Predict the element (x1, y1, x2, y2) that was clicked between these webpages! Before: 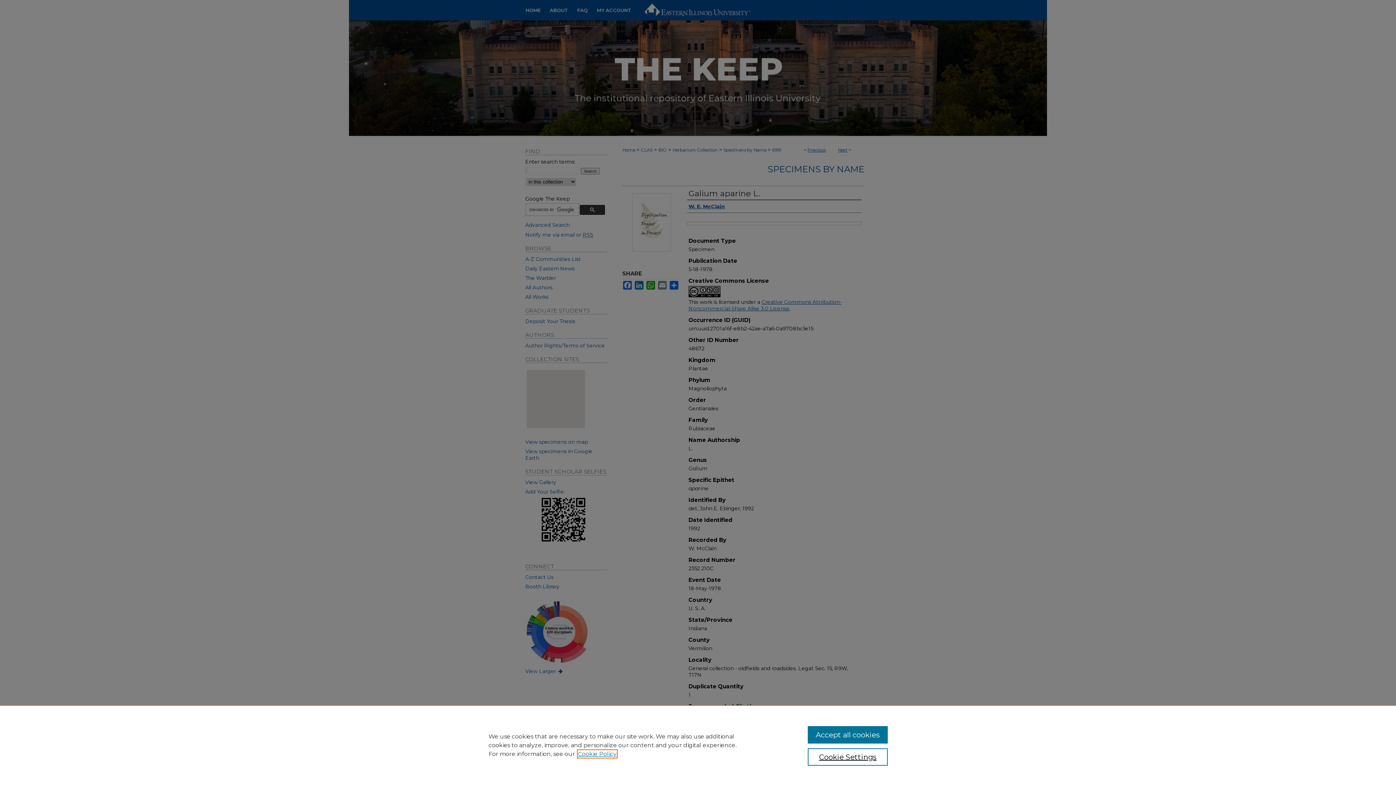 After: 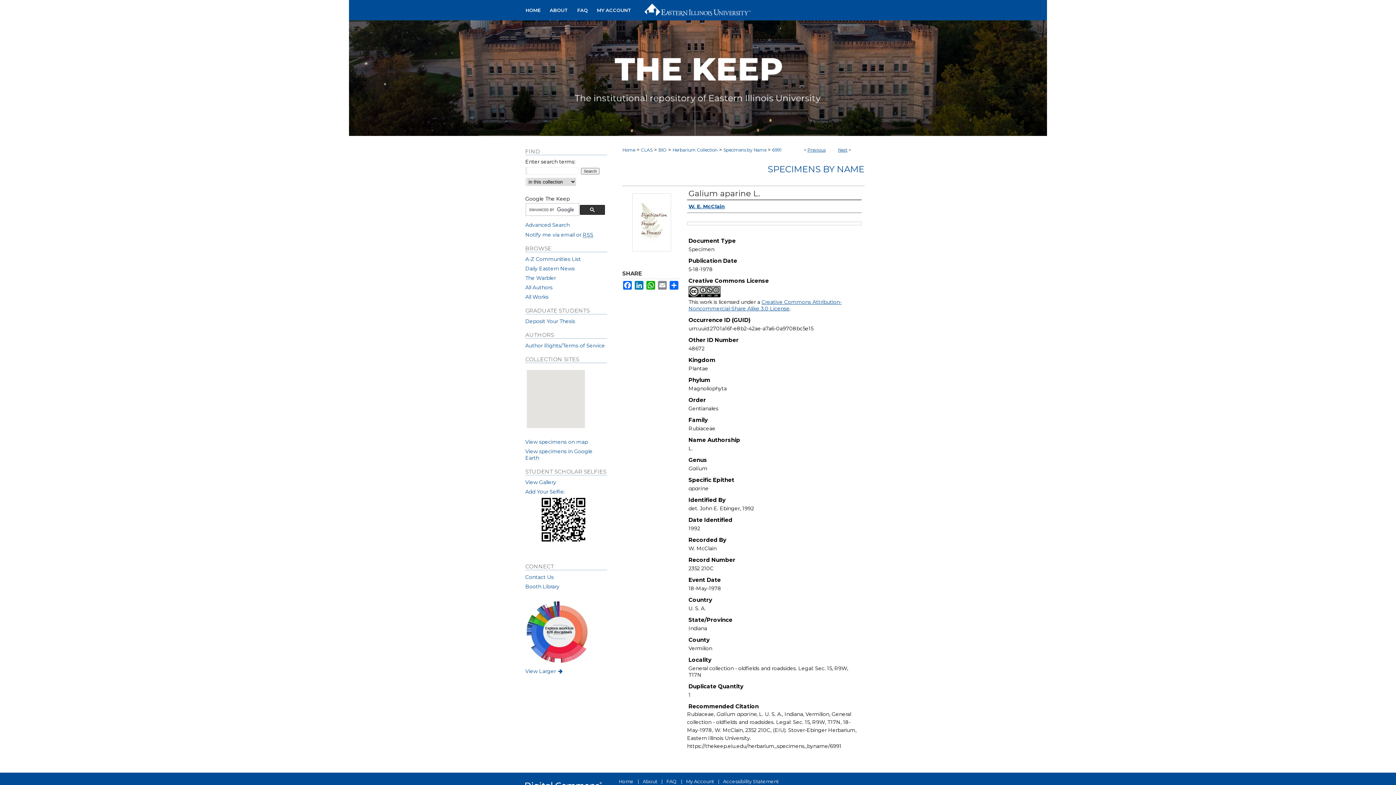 Action: bbox: (807, 726, 887, 744) label: Accept all cookies